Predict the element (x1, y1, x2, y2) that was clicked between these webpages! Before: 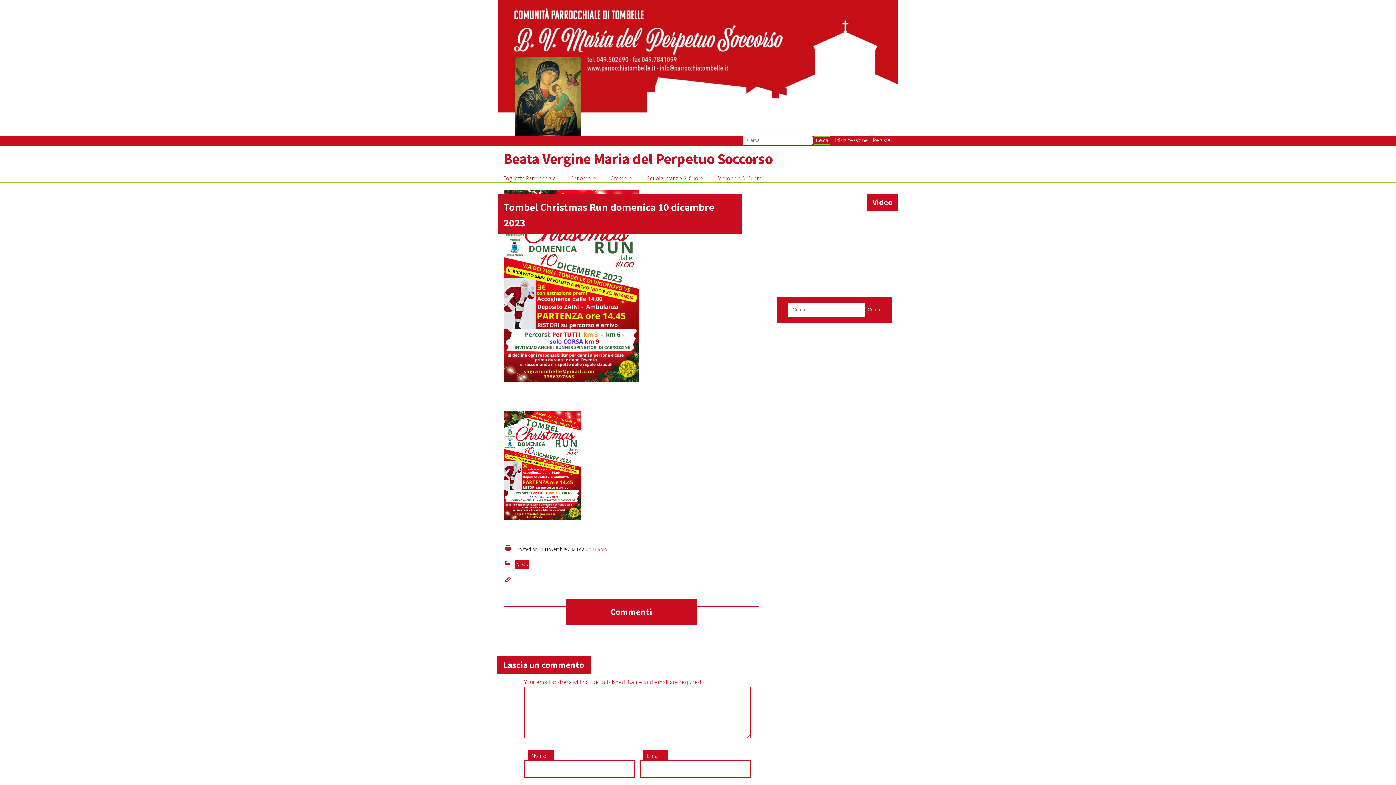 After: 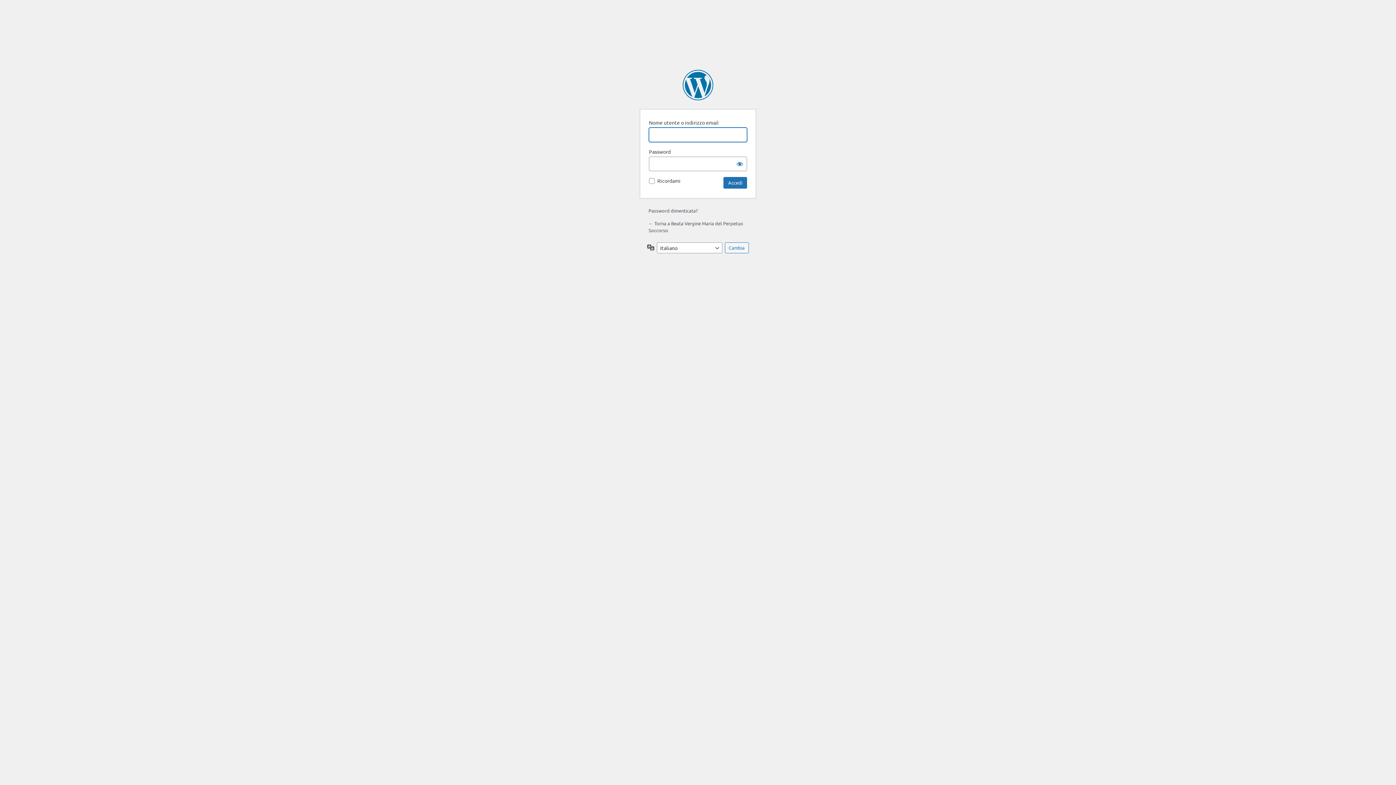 Action: label: Inizia sessione bbox: (835, 136, 868, 143)